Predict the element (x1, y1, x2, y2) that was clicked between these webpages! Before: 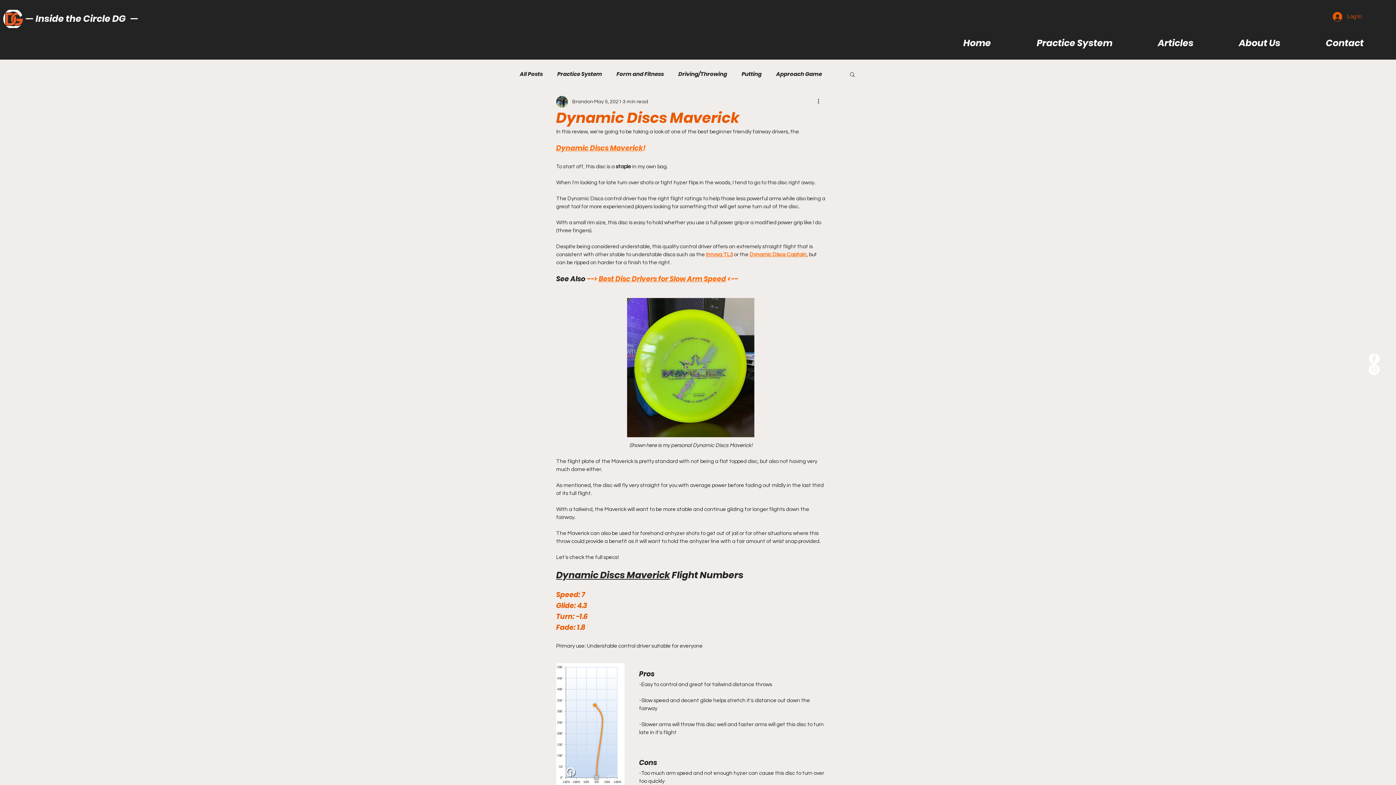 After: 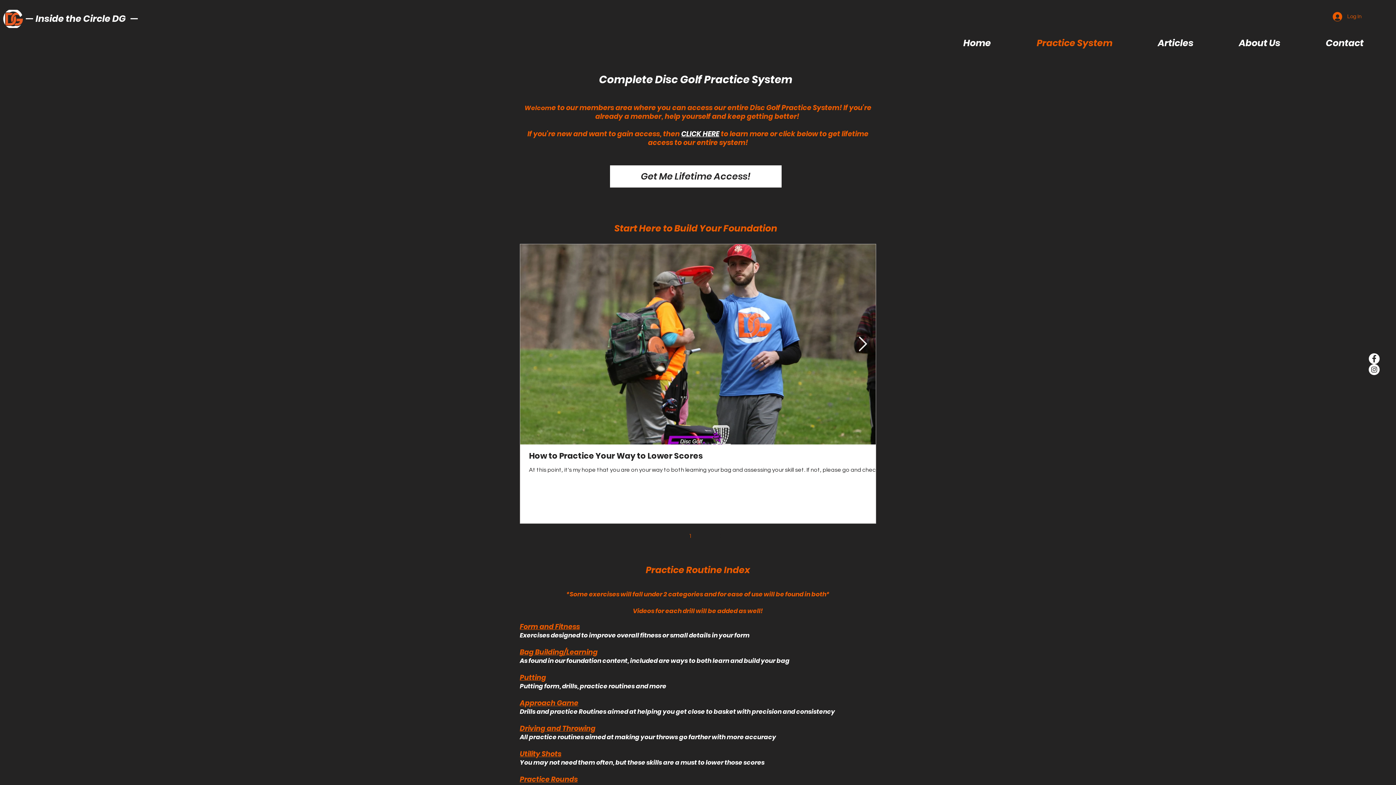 Action: bbox: (1031, 34, 1152, 52) label: Practice System